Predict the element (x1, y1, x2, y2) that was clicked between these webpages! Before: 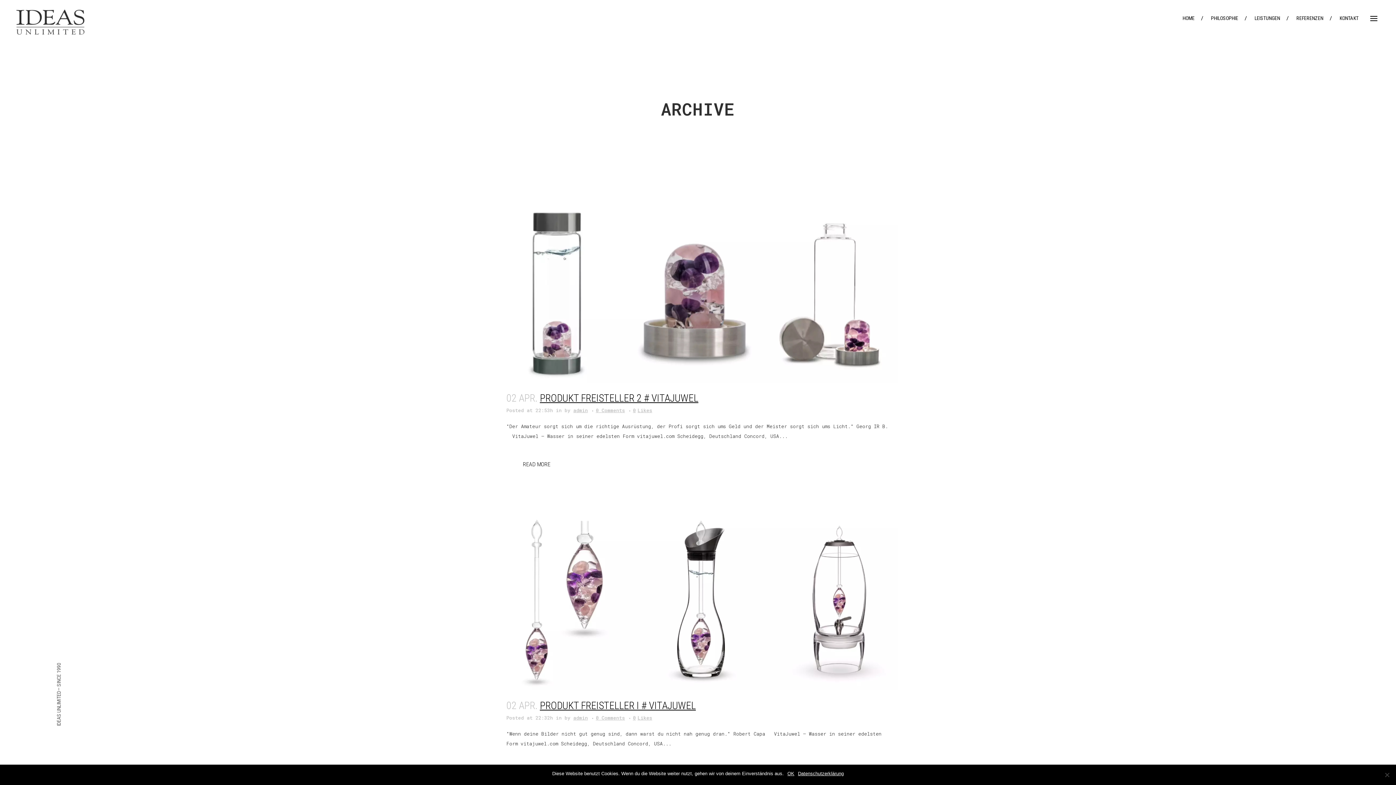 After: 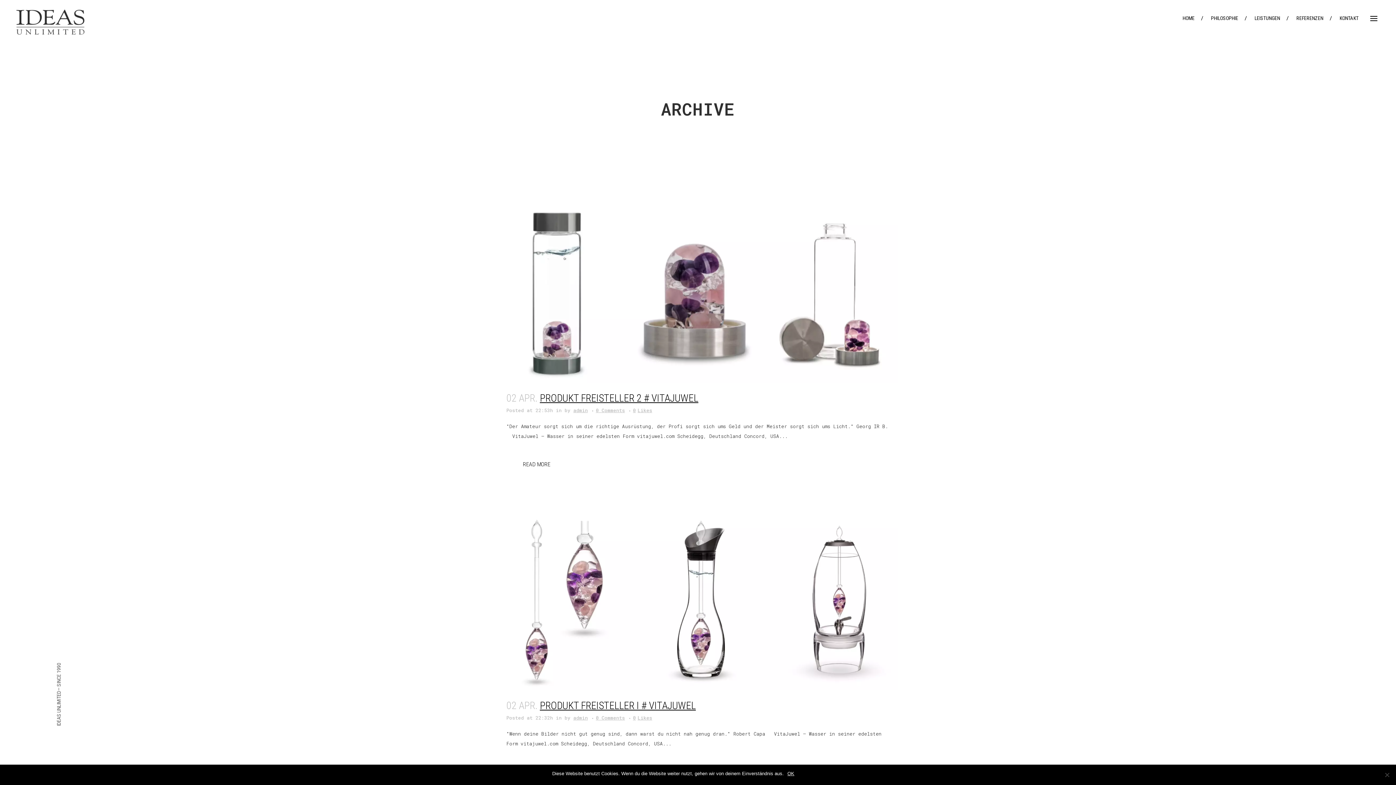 Action: bbox: (798, 770, 844, 777) label: Datenschutzerklärung